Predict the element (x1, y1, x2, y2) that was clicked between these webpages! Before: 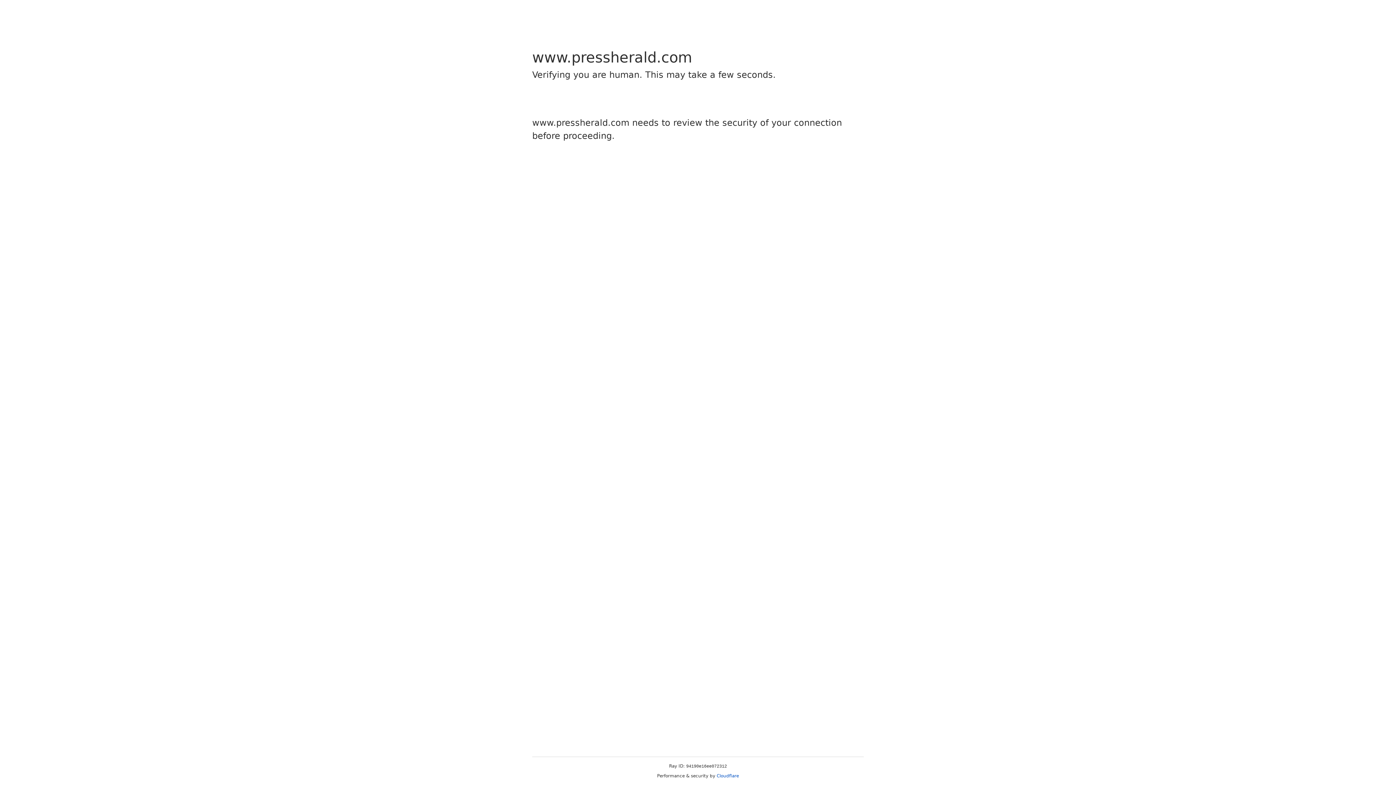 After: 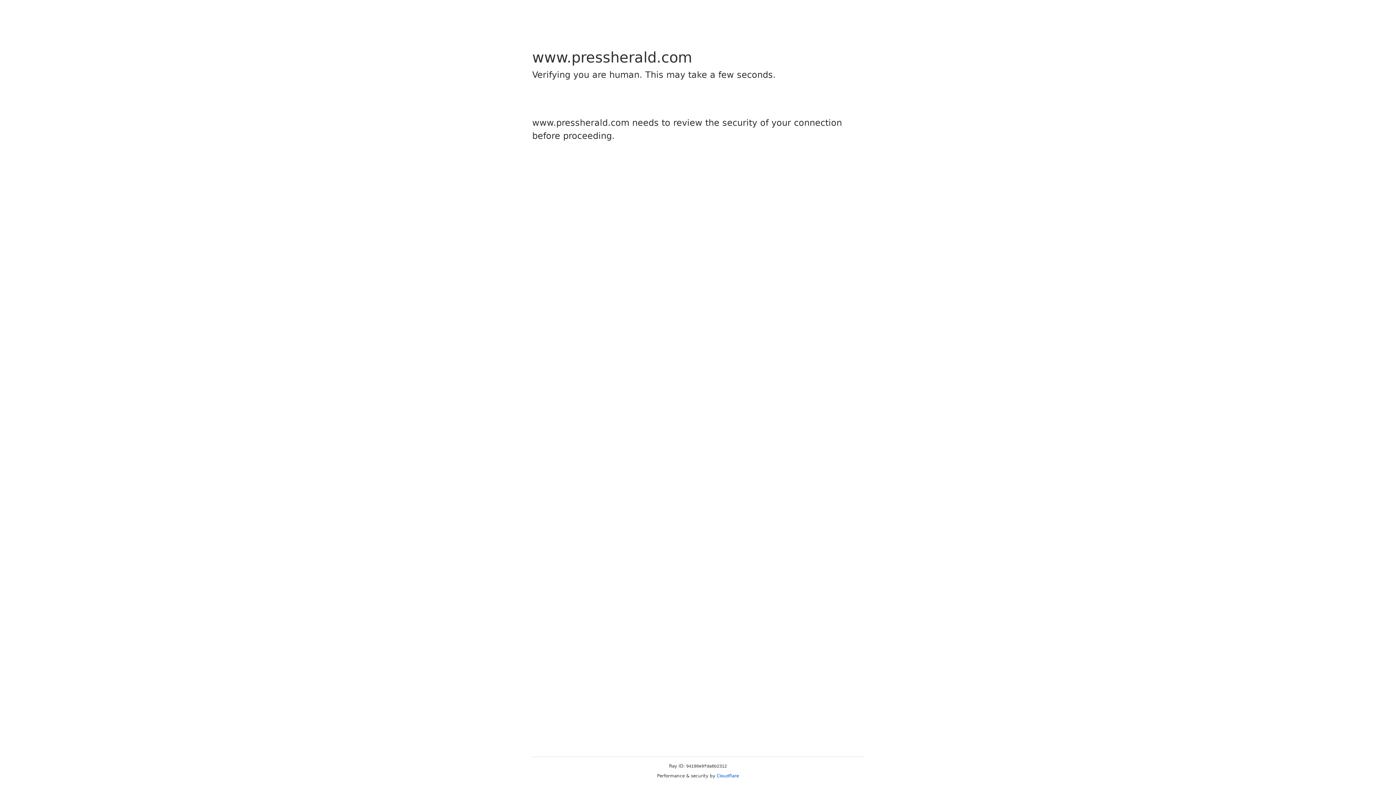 Action: bbox: (716, 773, 739, 778) label: Cloudflare